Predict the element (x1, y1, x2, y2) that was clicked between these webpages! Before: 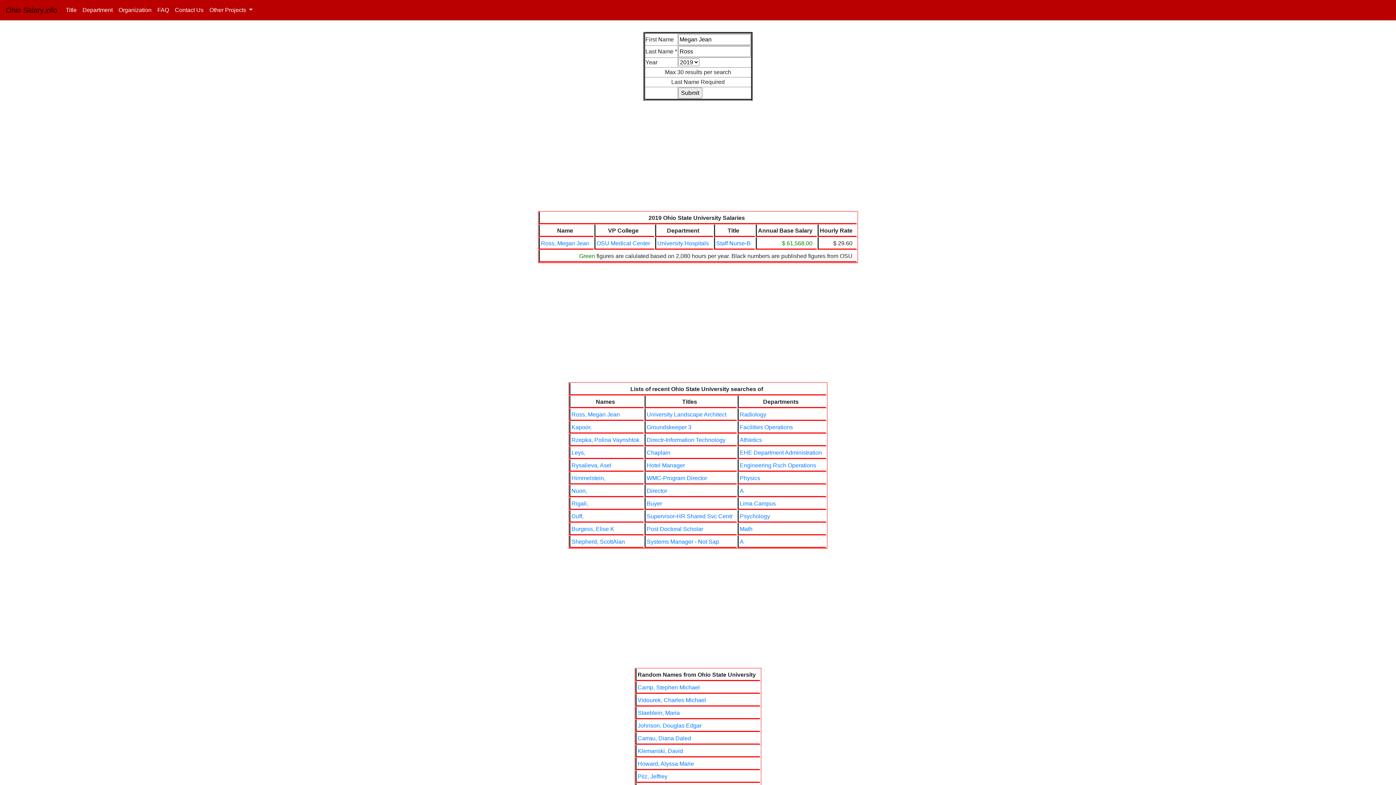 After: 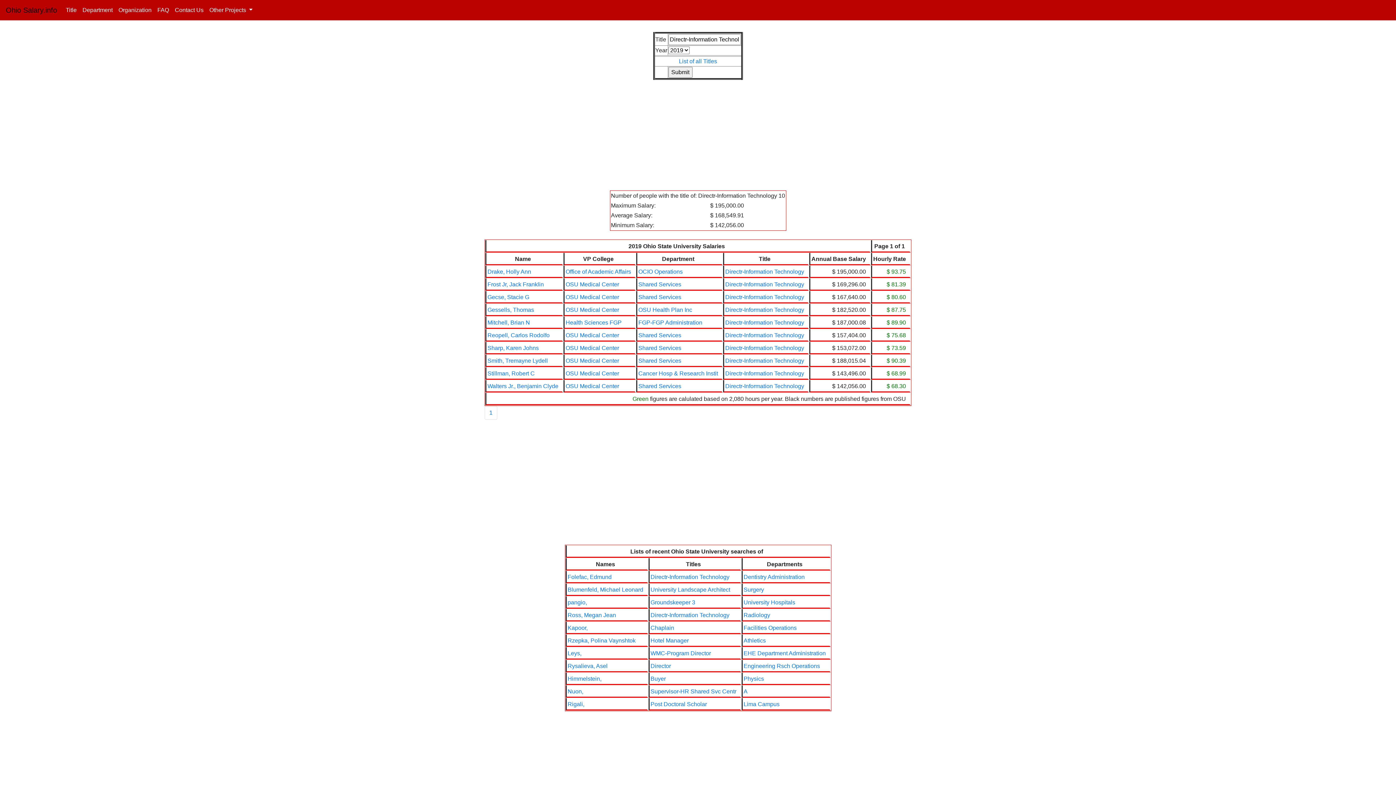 Action: bbox: (646, 437, 725, 443) label: Directr-Information Technology